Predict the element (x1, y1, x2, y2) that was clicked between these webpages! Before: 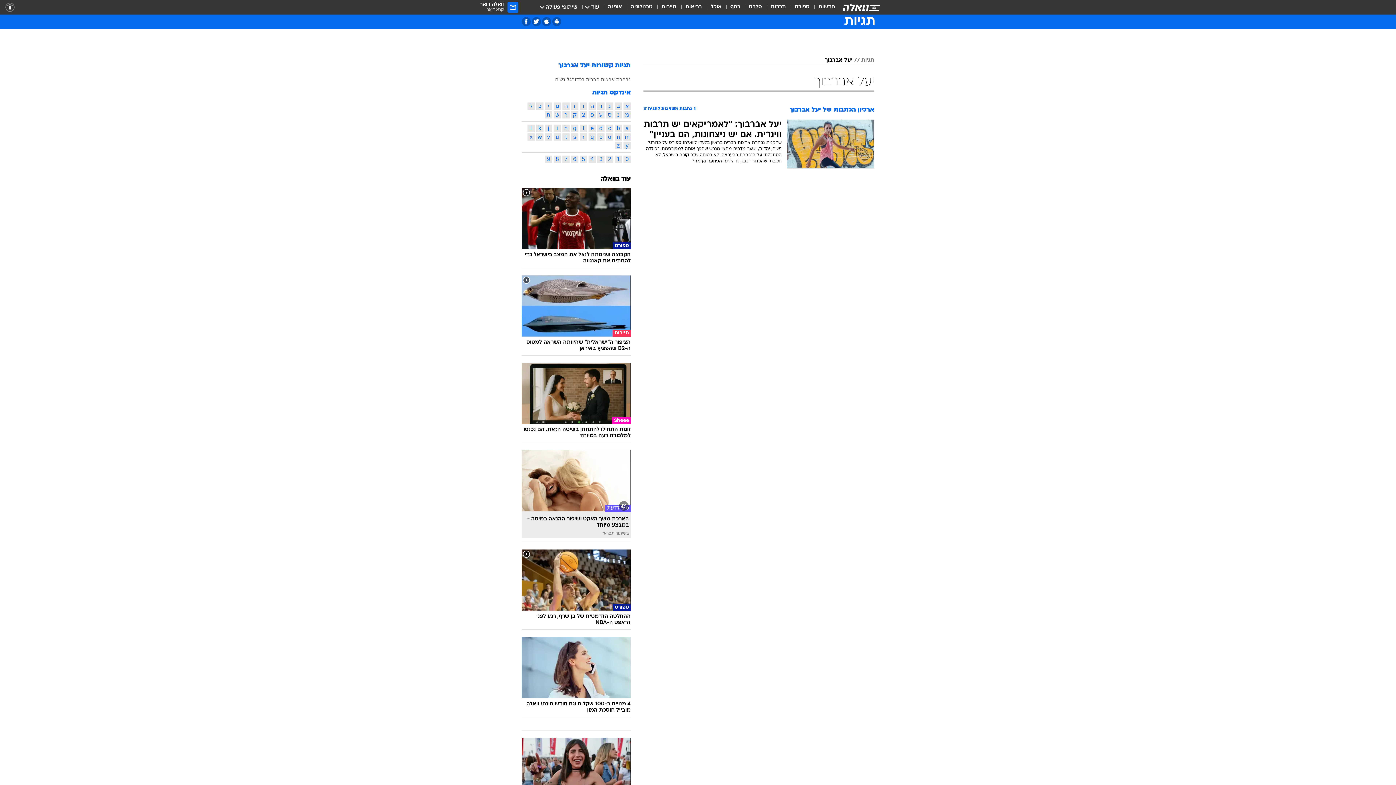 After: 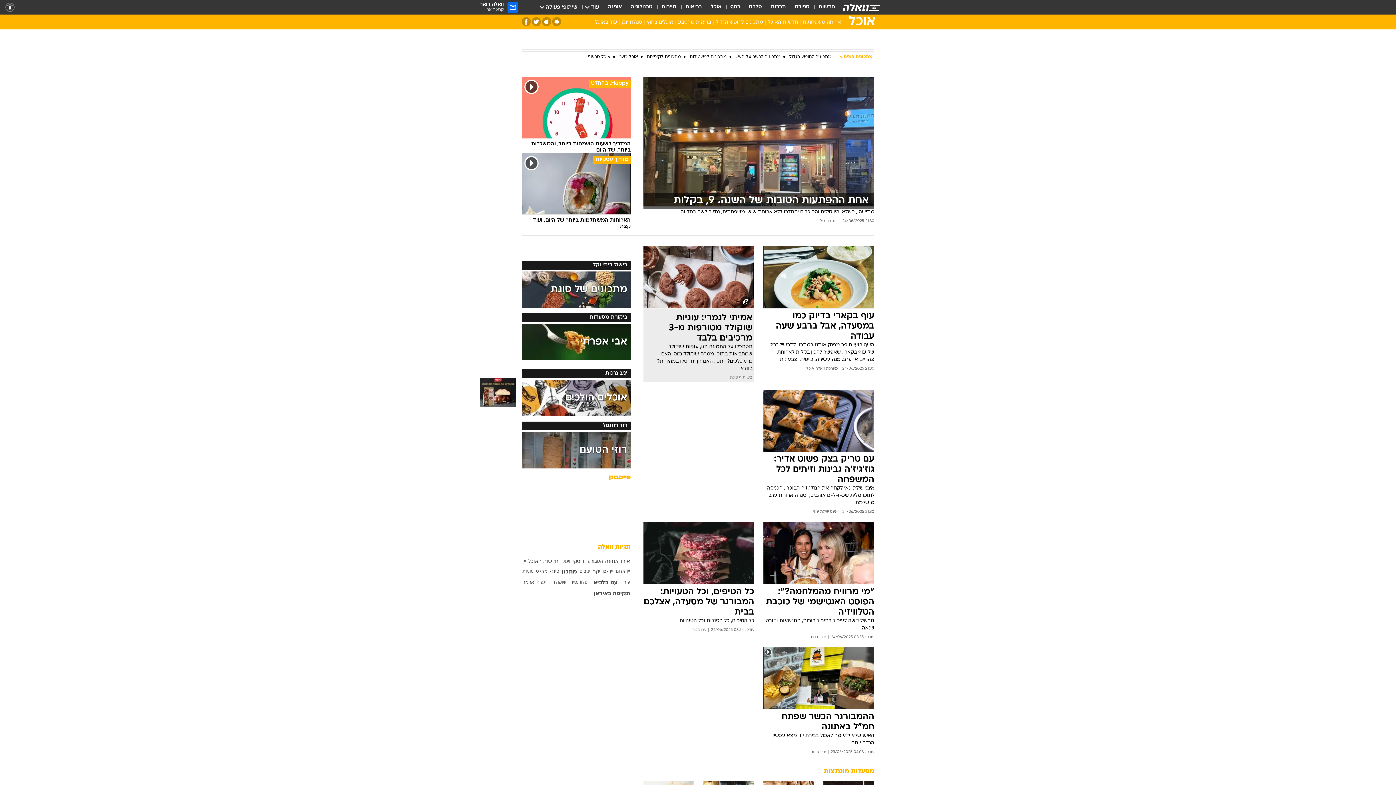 Action: label: אוכל bbox: (710, 3, 721, 11)